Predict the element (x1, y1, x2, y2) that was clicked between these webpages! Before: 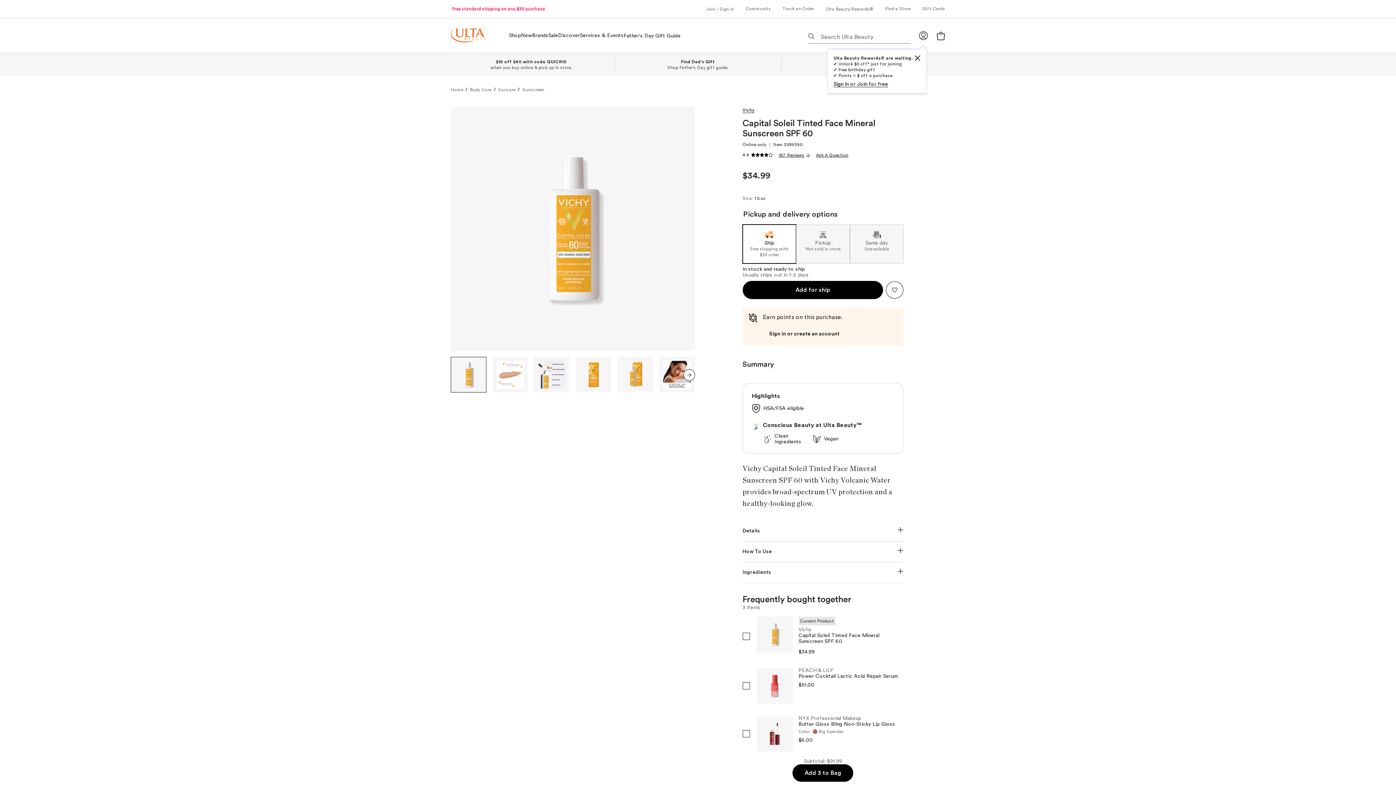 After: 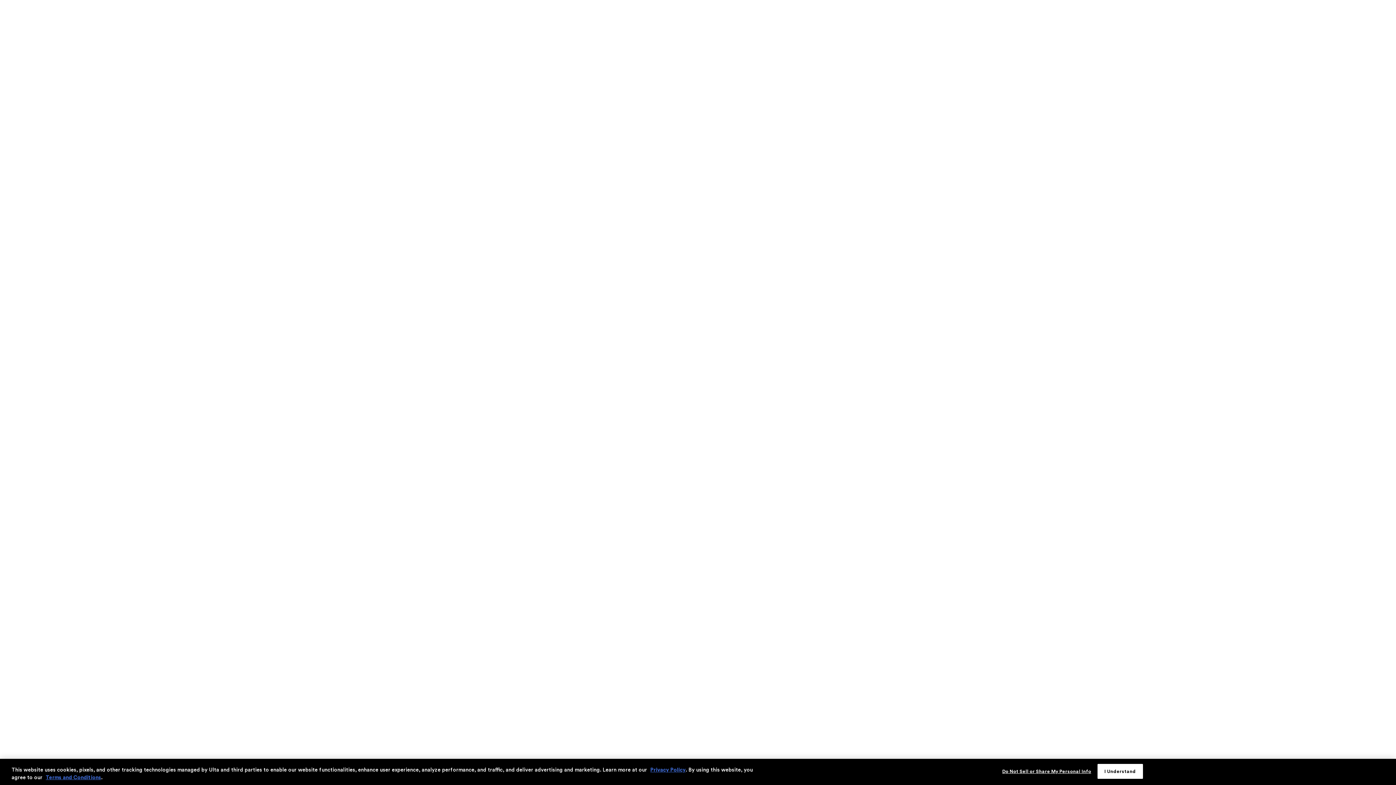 Action: label: 0 Items in Bag bbox: (936, 18, 945, 53)